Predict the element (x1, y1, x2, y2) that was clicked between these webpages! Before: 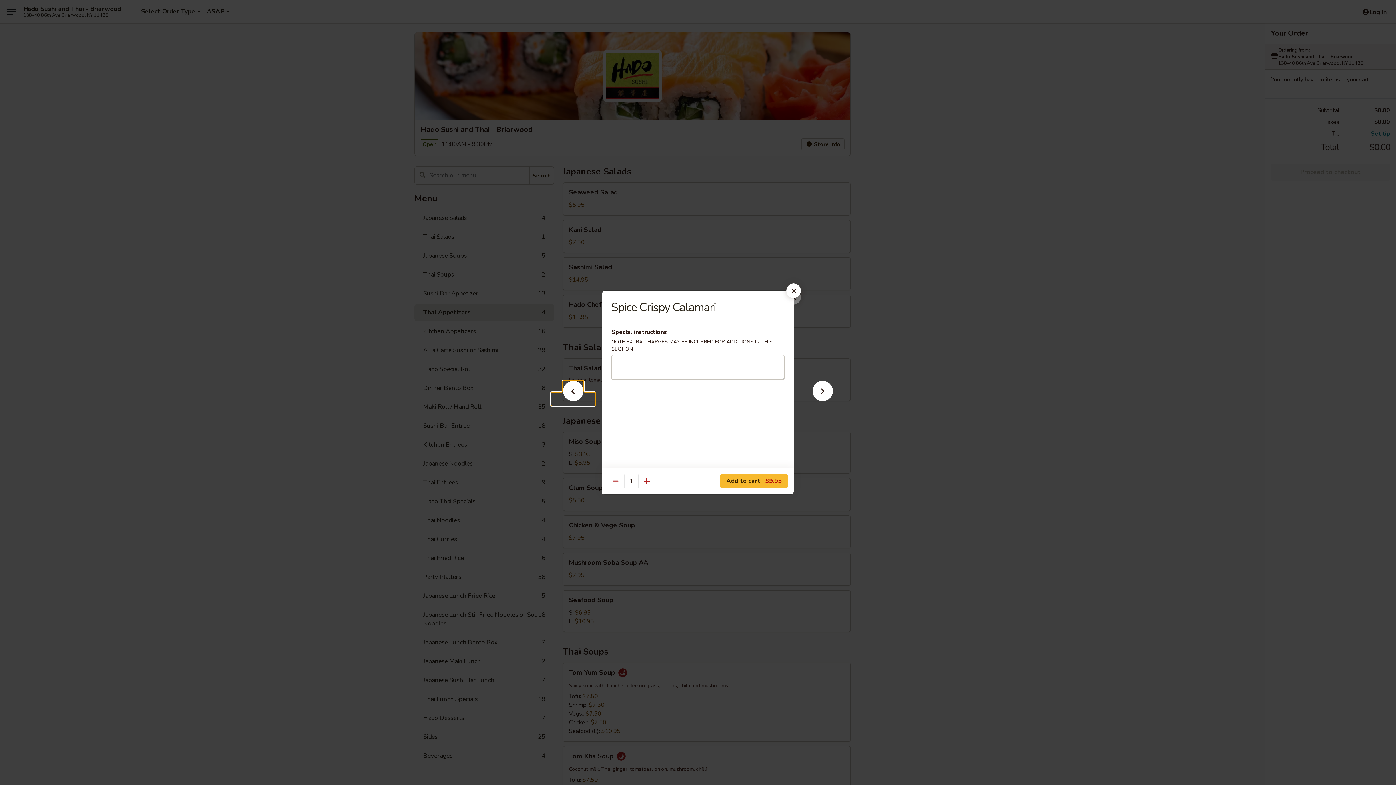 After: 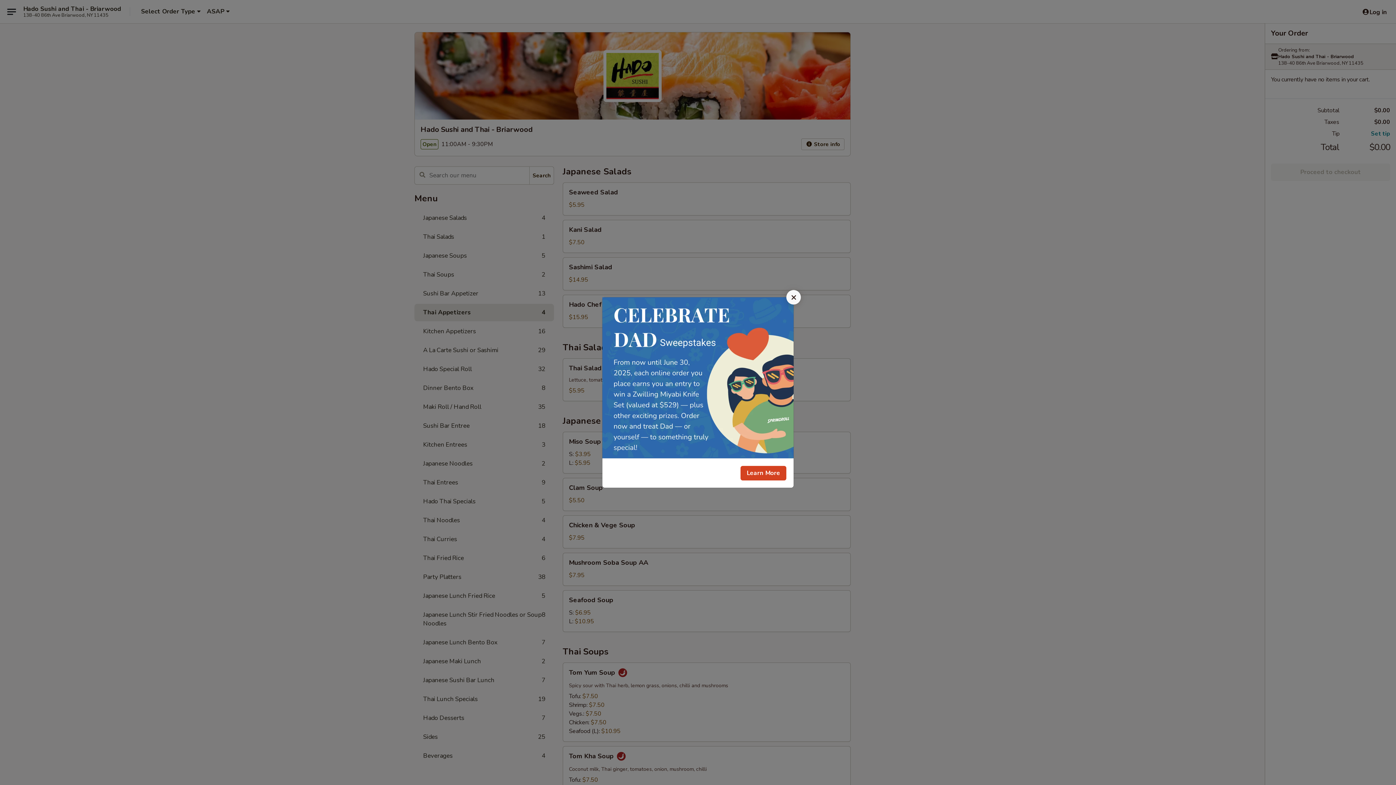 Action: bbox: (786, 283, 801, 298)